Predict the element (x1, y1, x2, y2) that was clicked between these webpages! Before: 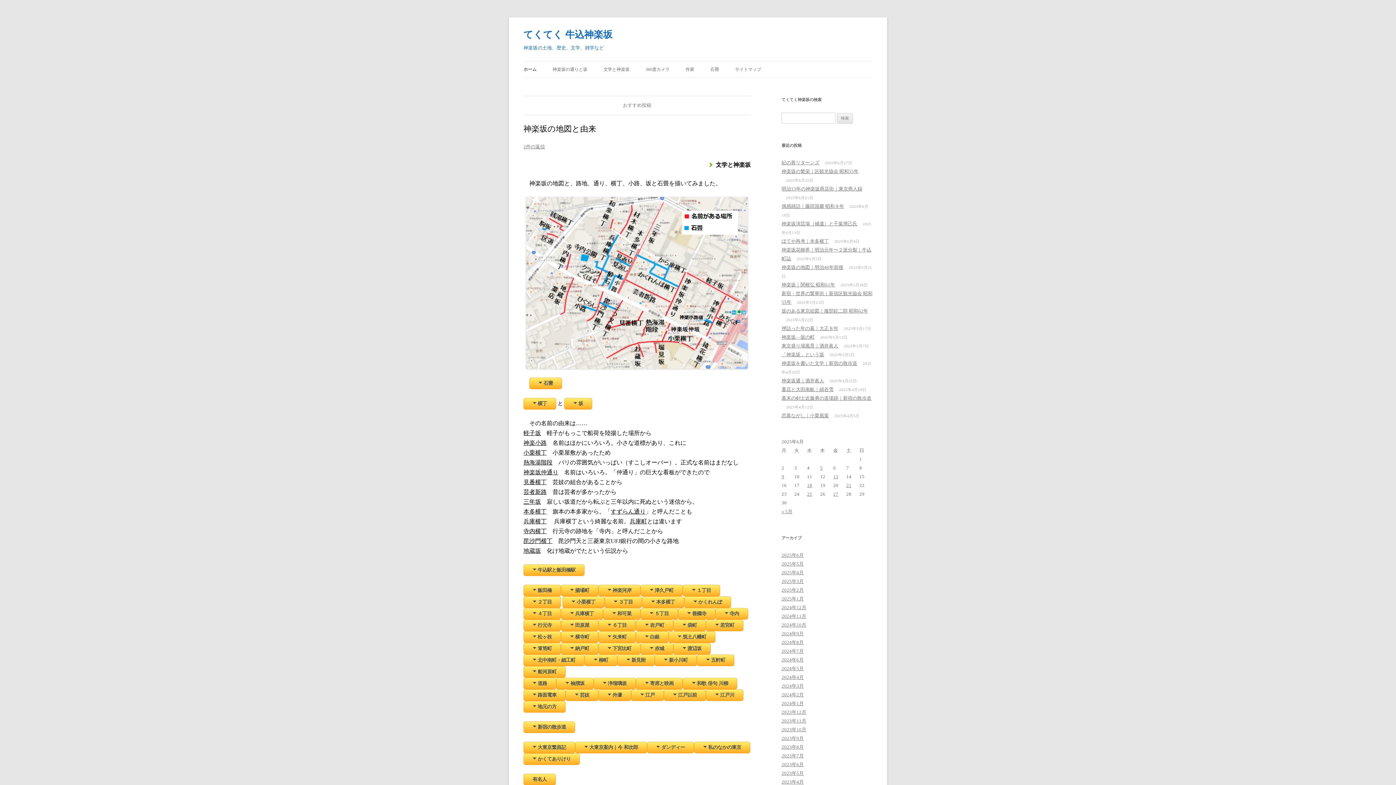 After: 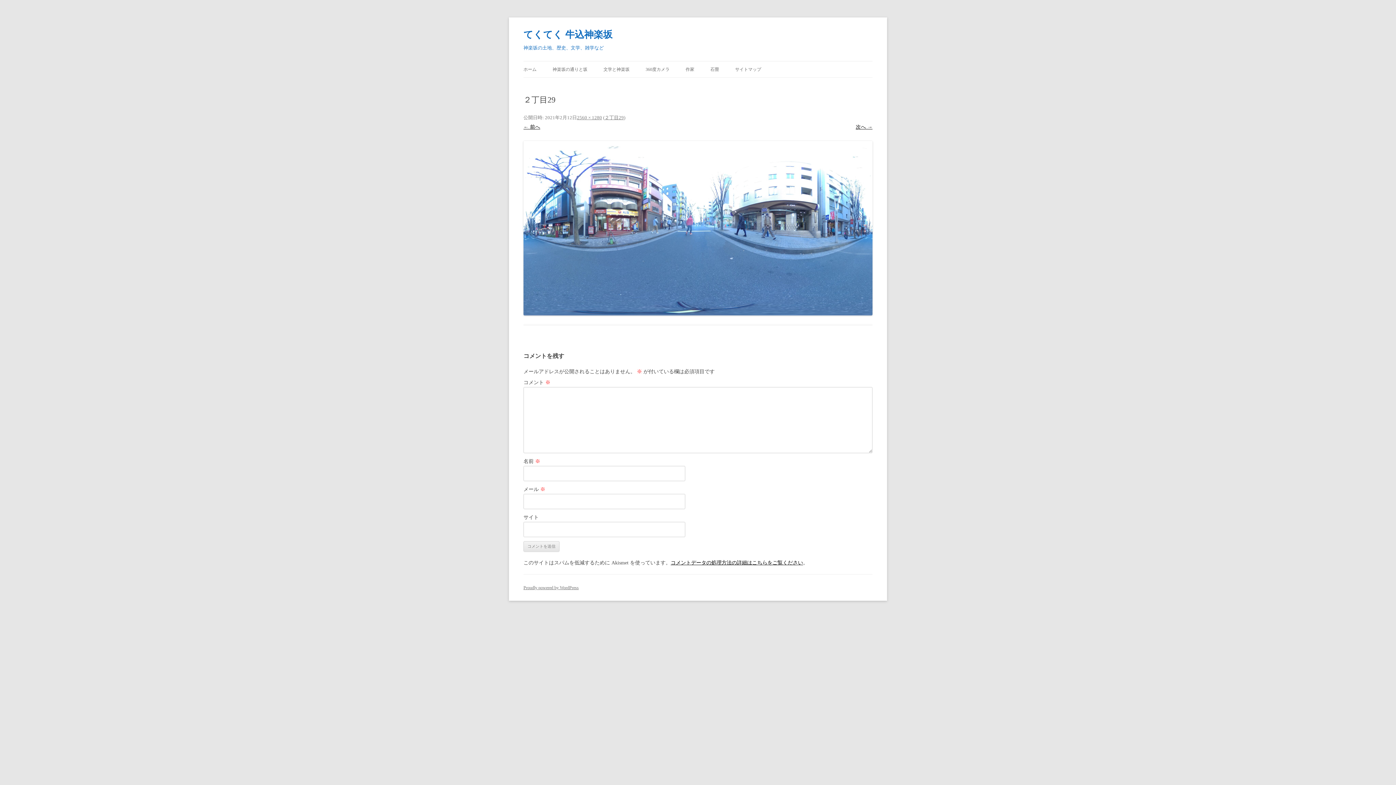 Action: bbox: (523, 440, 546, 446) label: 神楽小路